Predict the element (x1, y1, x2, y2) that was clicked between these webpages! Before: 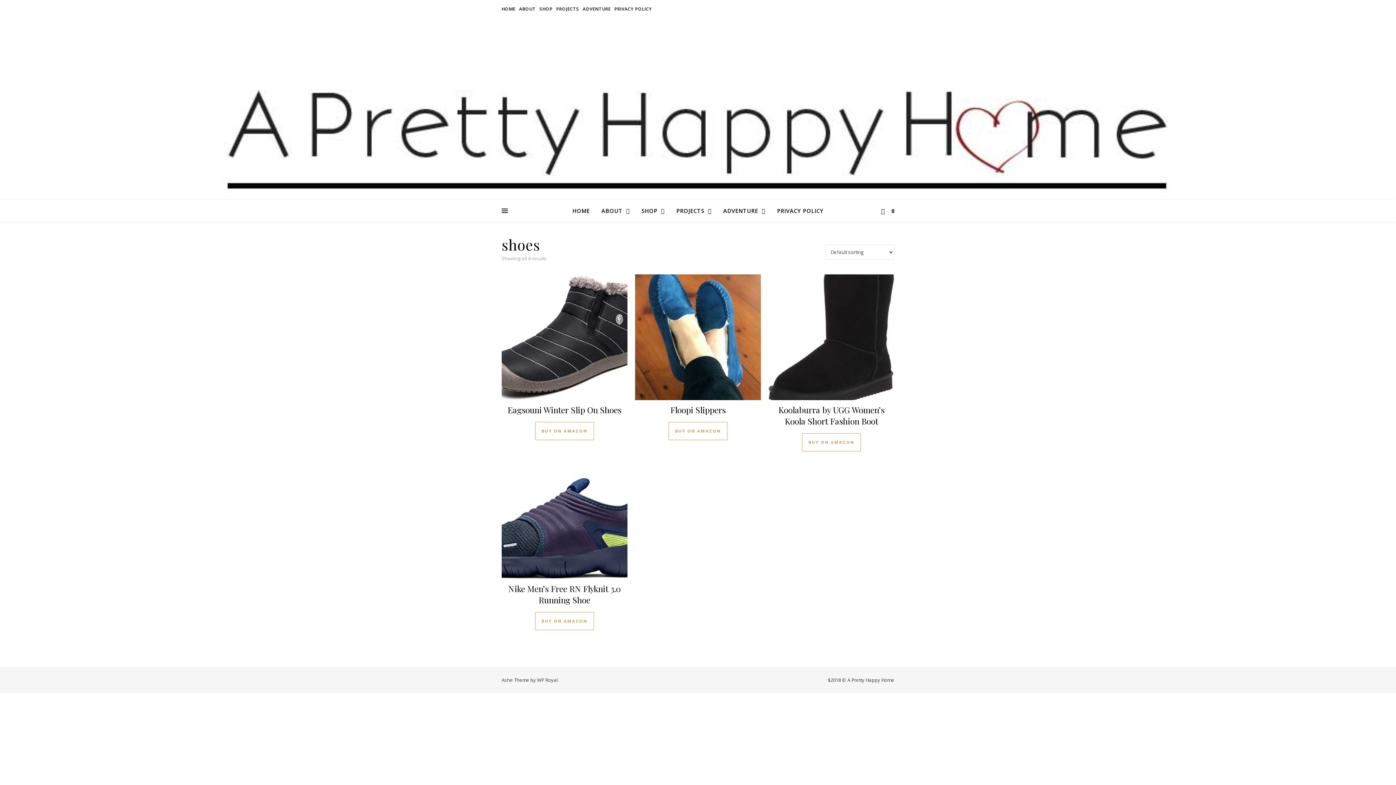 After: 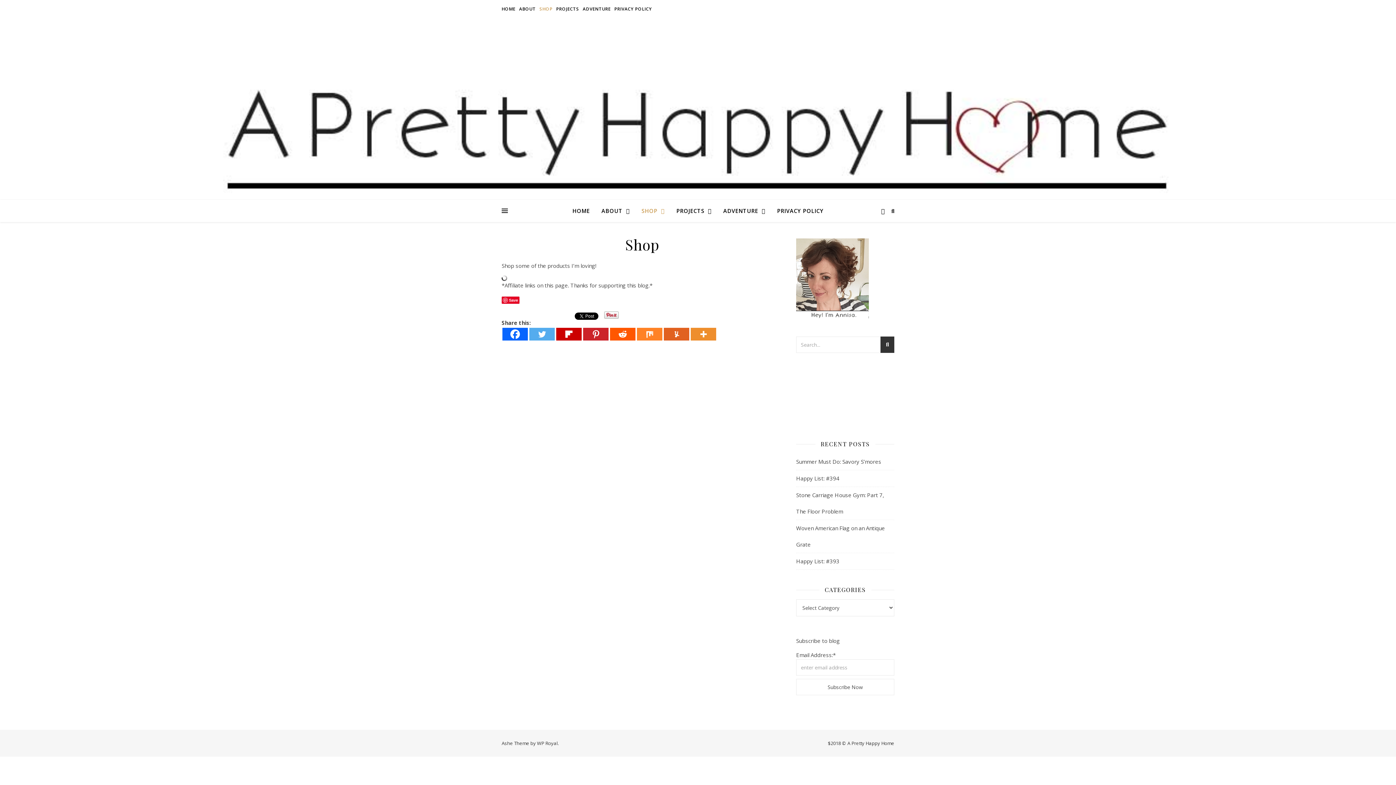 Action: label: SHOP bbox: (635, 200, 670, 222)